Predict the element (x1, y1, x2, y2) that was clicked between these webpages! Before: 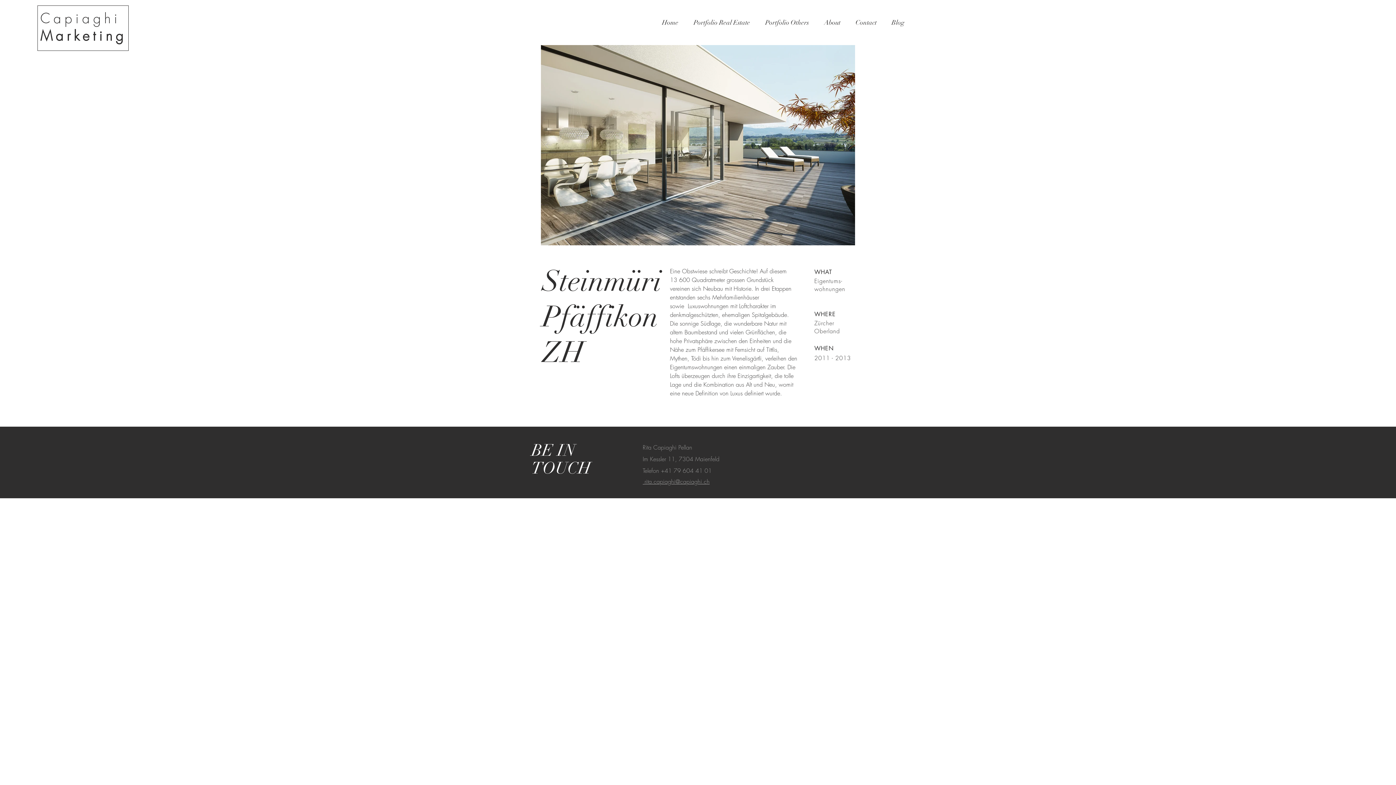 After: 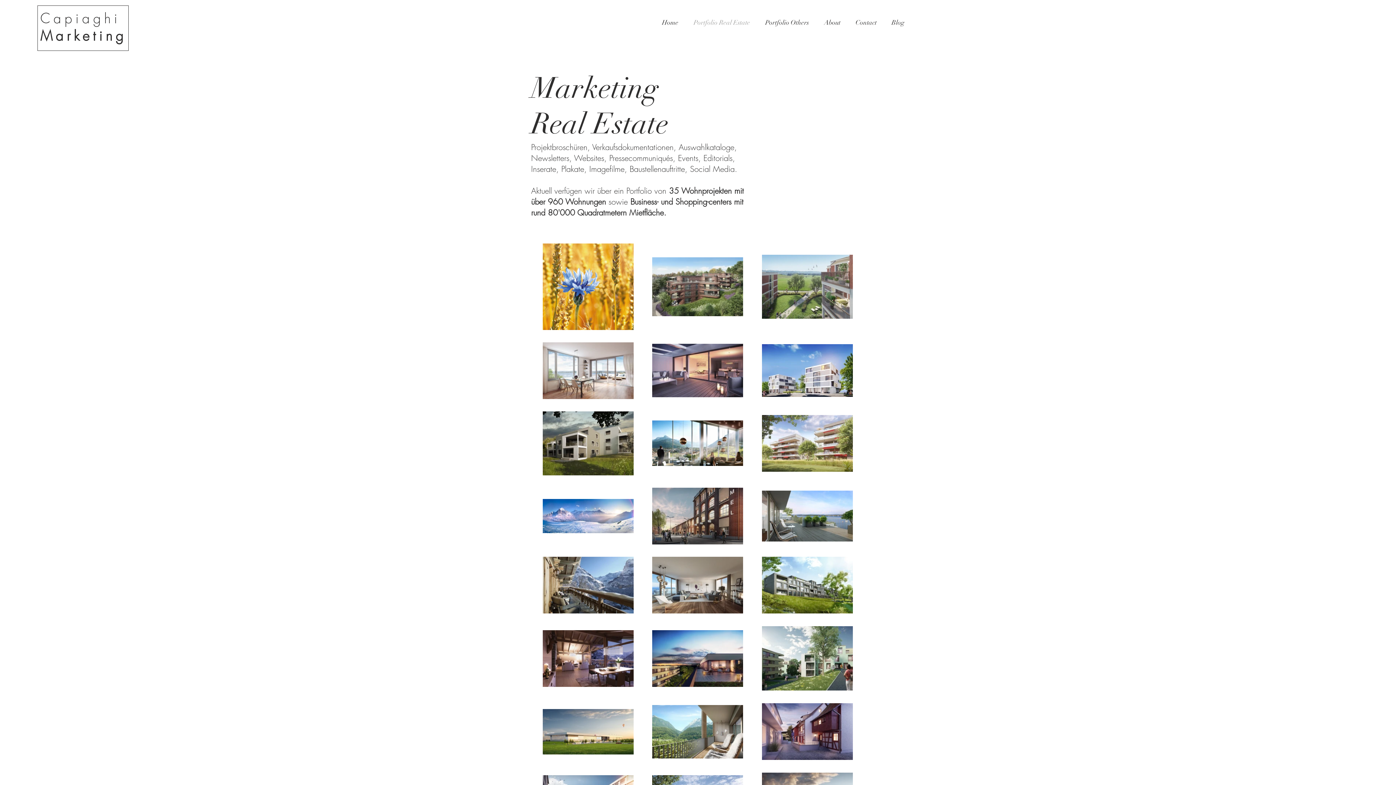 Action: label: Portfolio Real Estate bbox: (686, 13, 757, 31)